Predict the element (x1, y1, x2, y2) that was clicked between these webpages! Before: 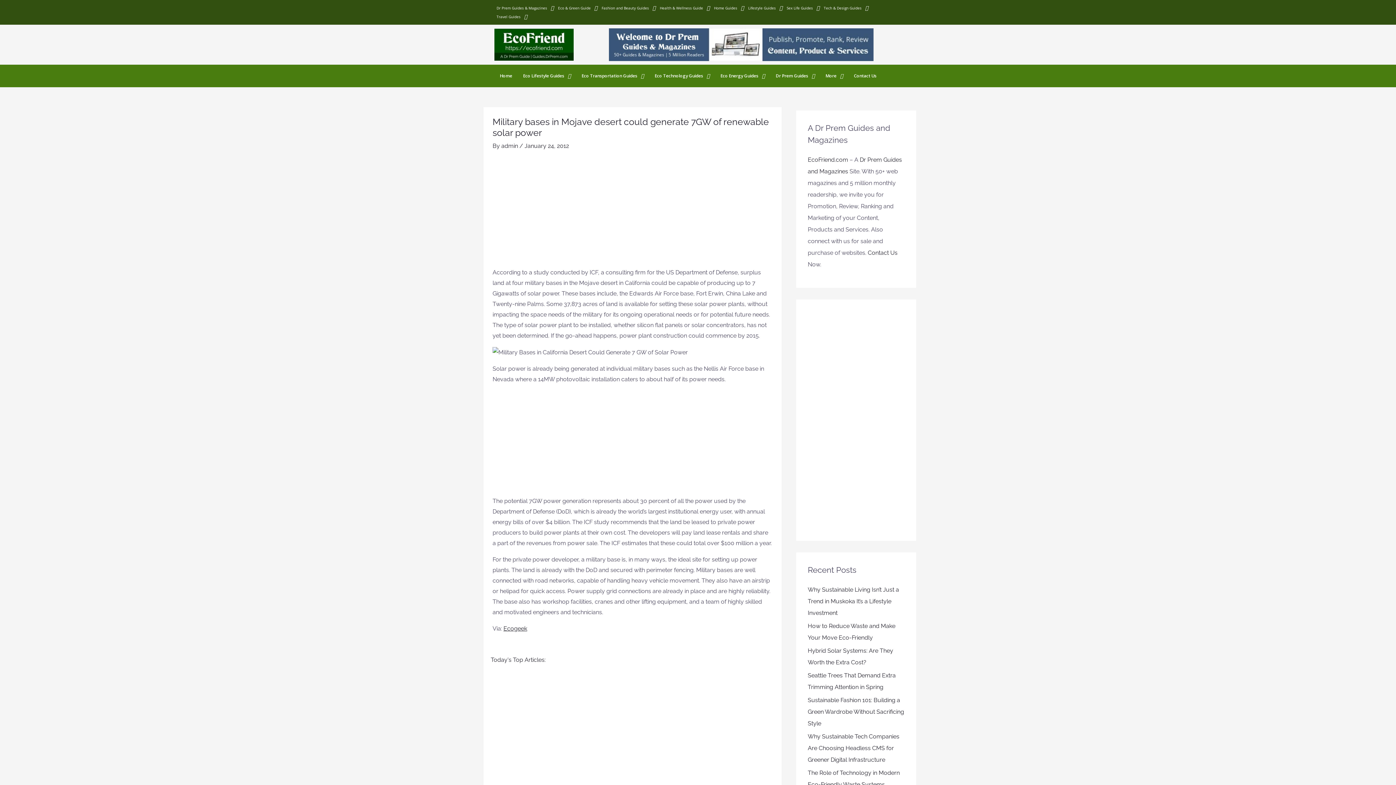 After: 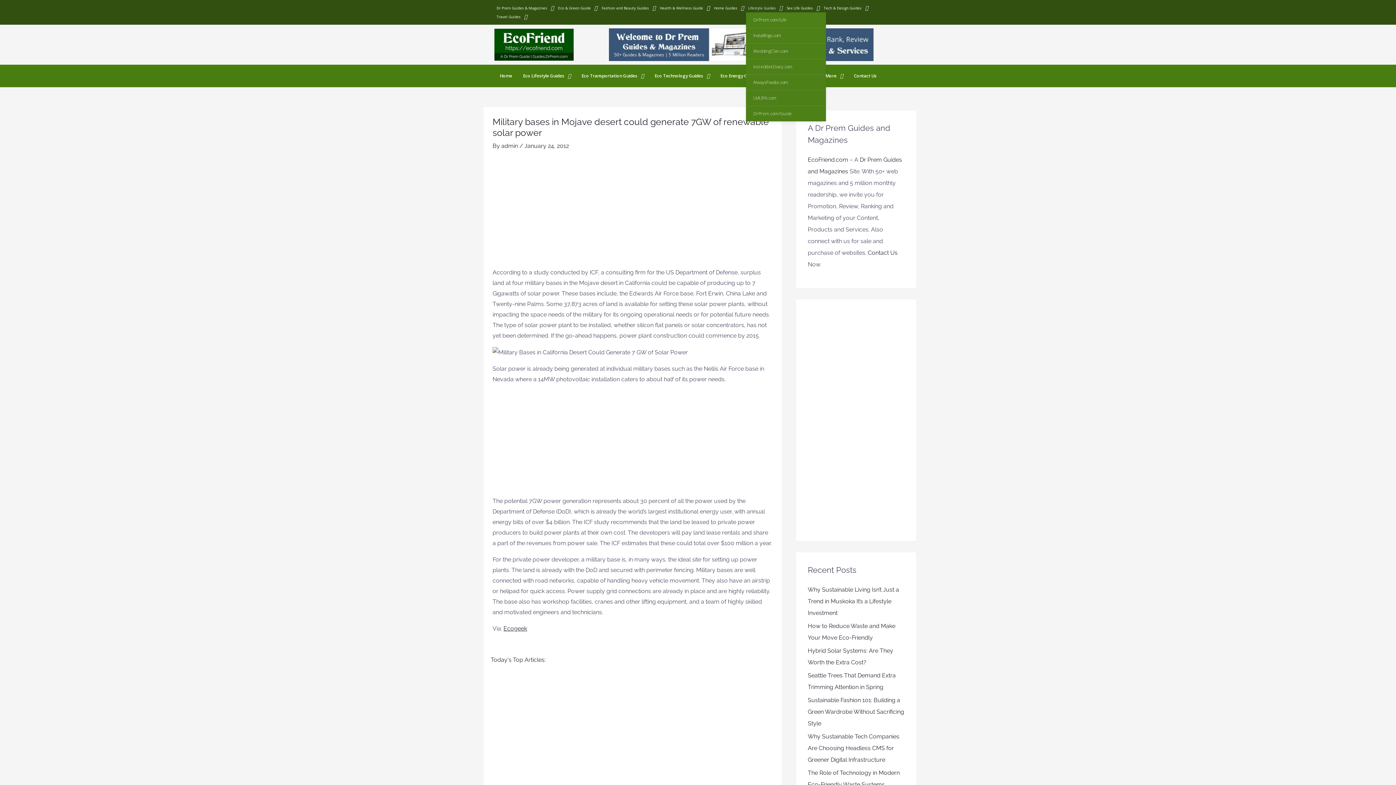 Action: label: Lifestyle Guides bbox: (746, 3, 784, 12)